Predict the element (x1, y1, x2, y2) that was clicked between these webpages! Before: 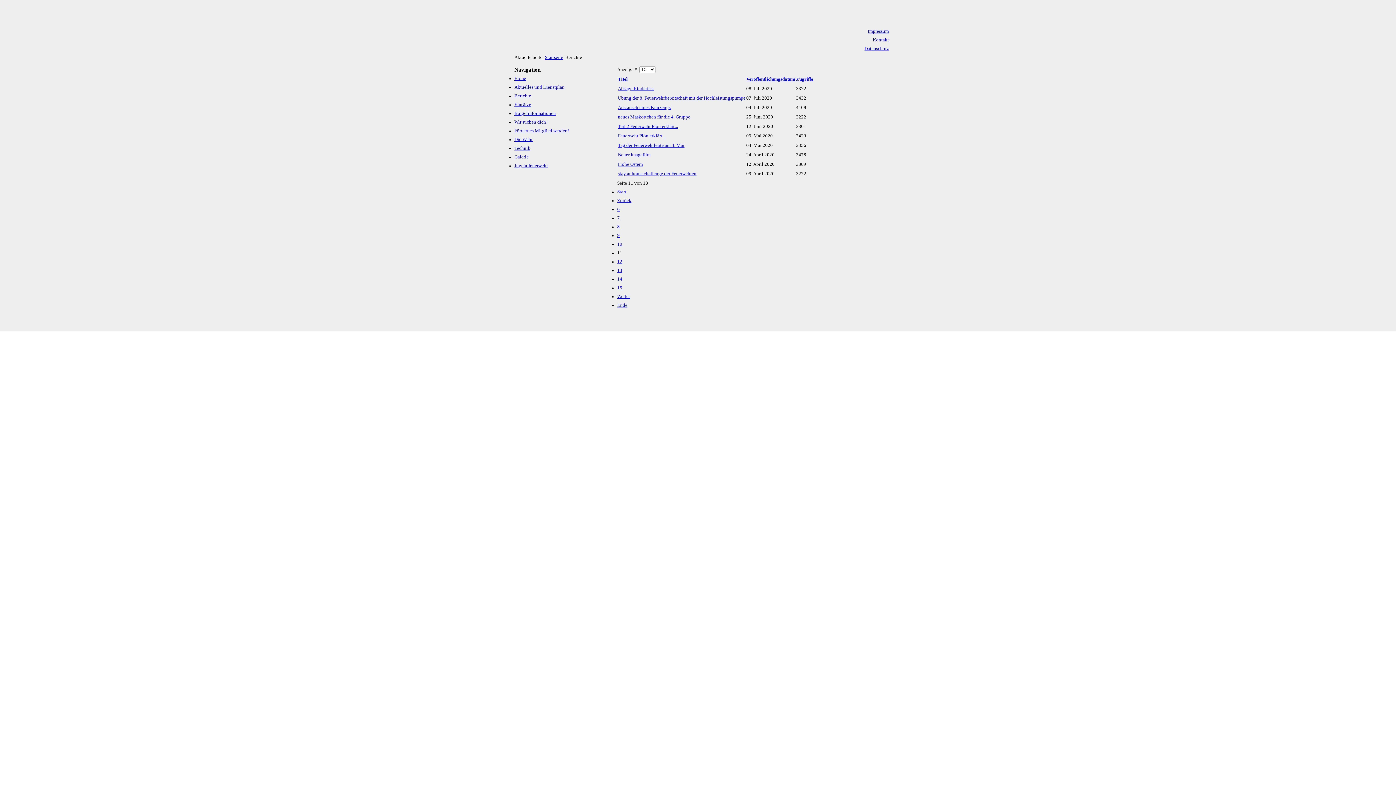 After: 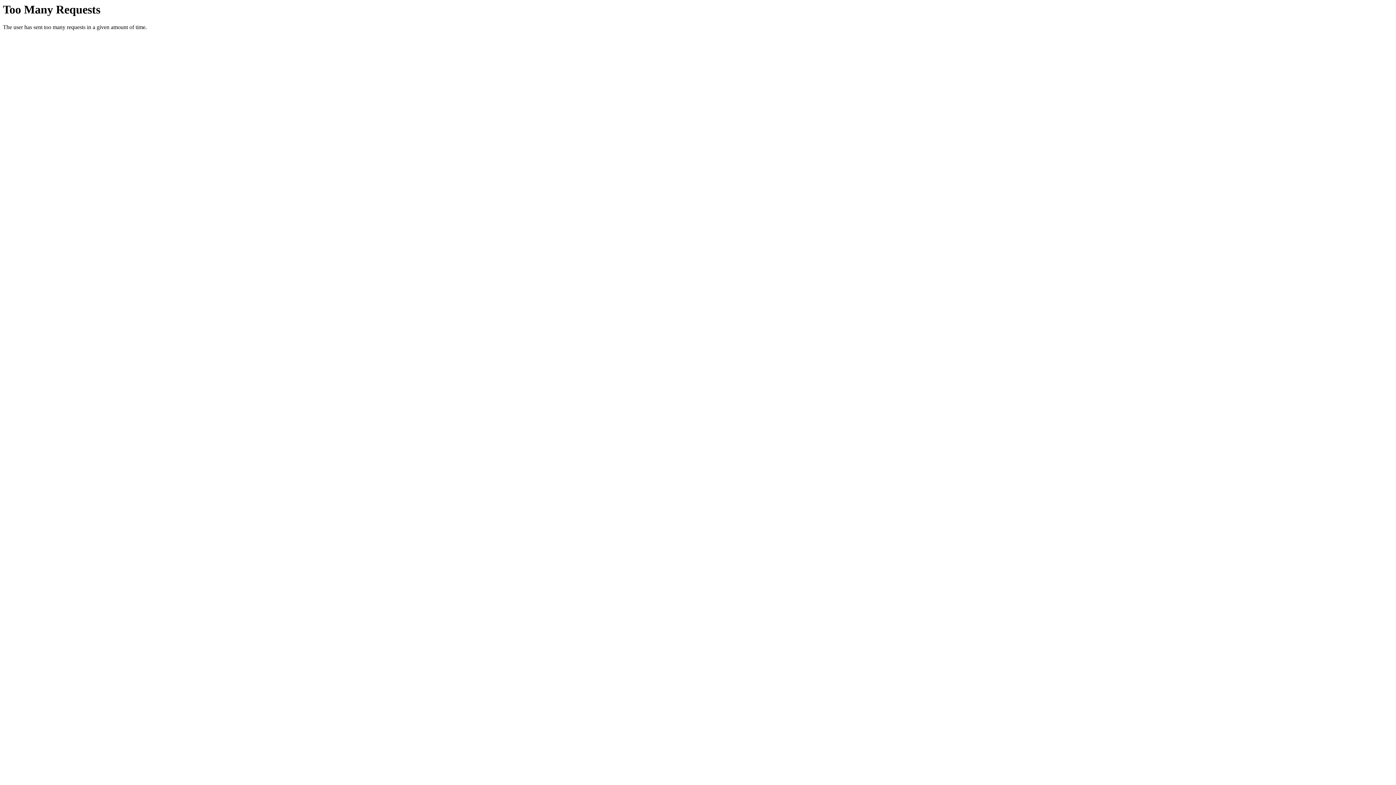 Action: label: Impressum bbox: (868, 28, 889, 33)